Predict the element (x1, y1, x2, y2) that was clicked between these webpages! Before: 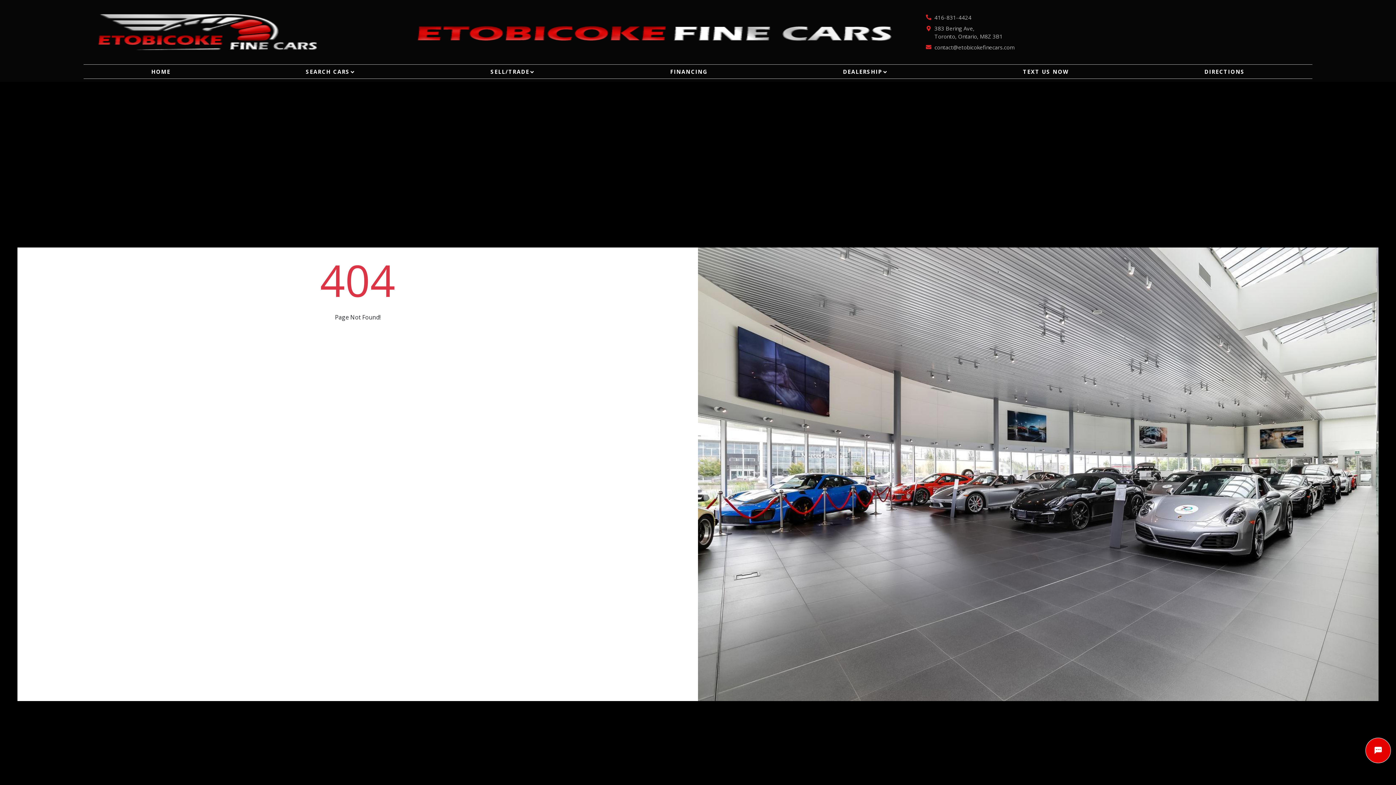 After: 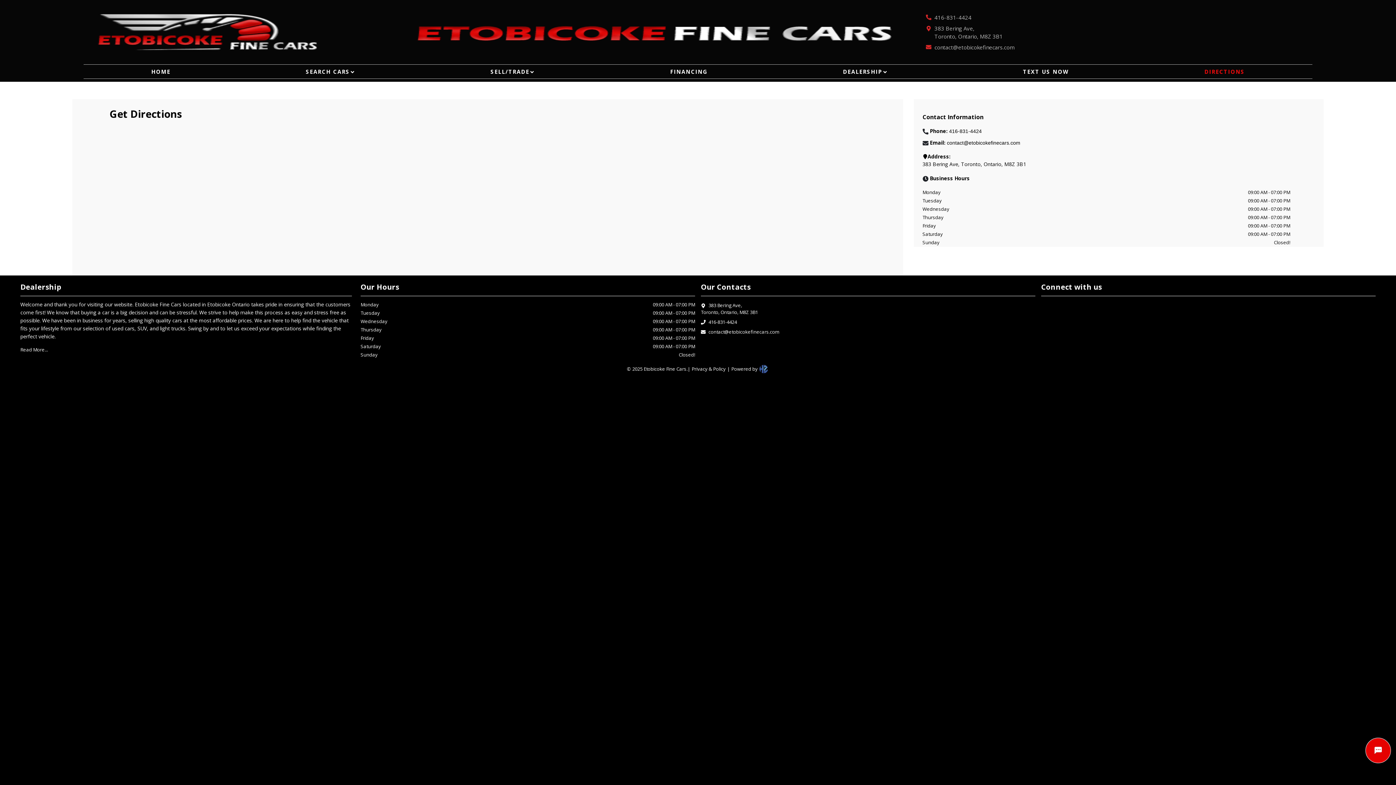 Action: label: DIRECTIONS bbox: (1198, 64, 1250, 78)